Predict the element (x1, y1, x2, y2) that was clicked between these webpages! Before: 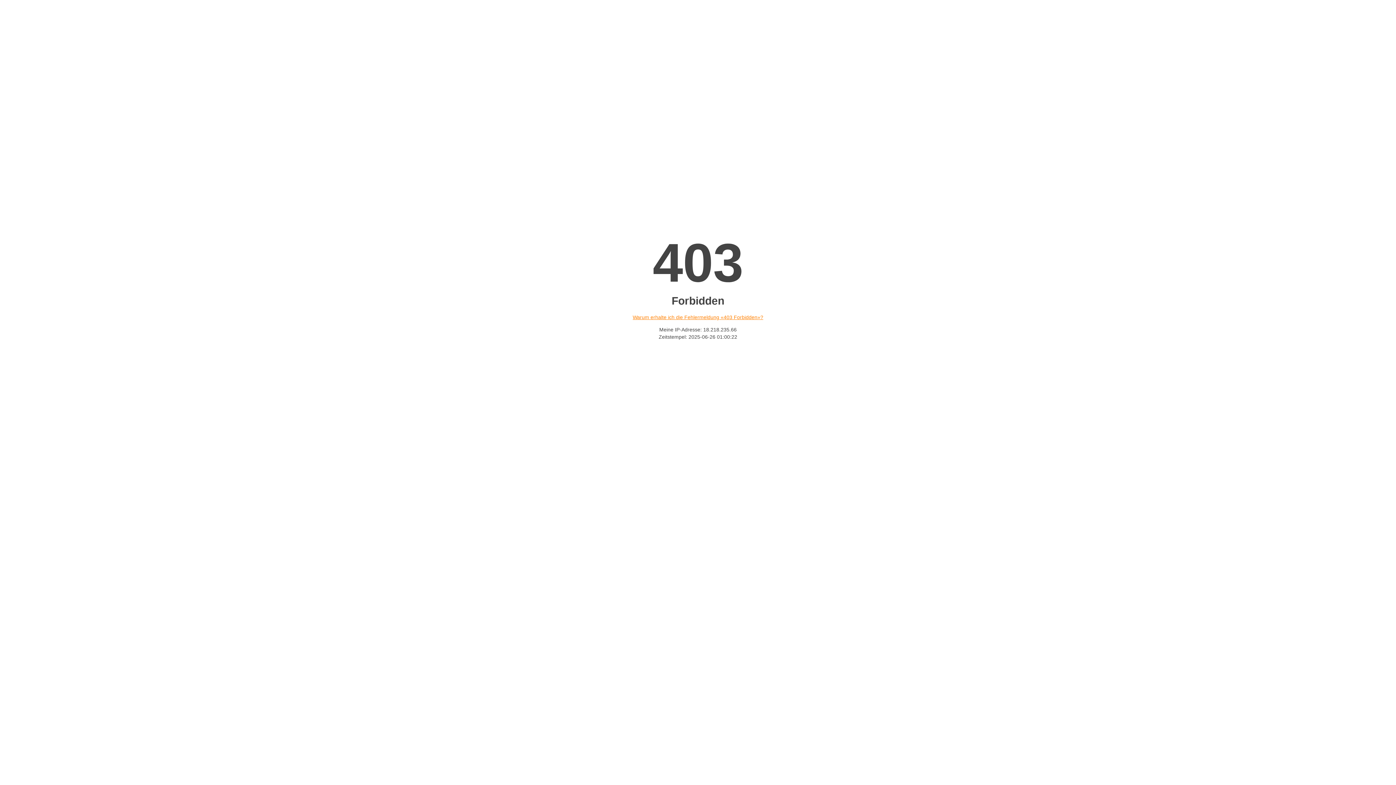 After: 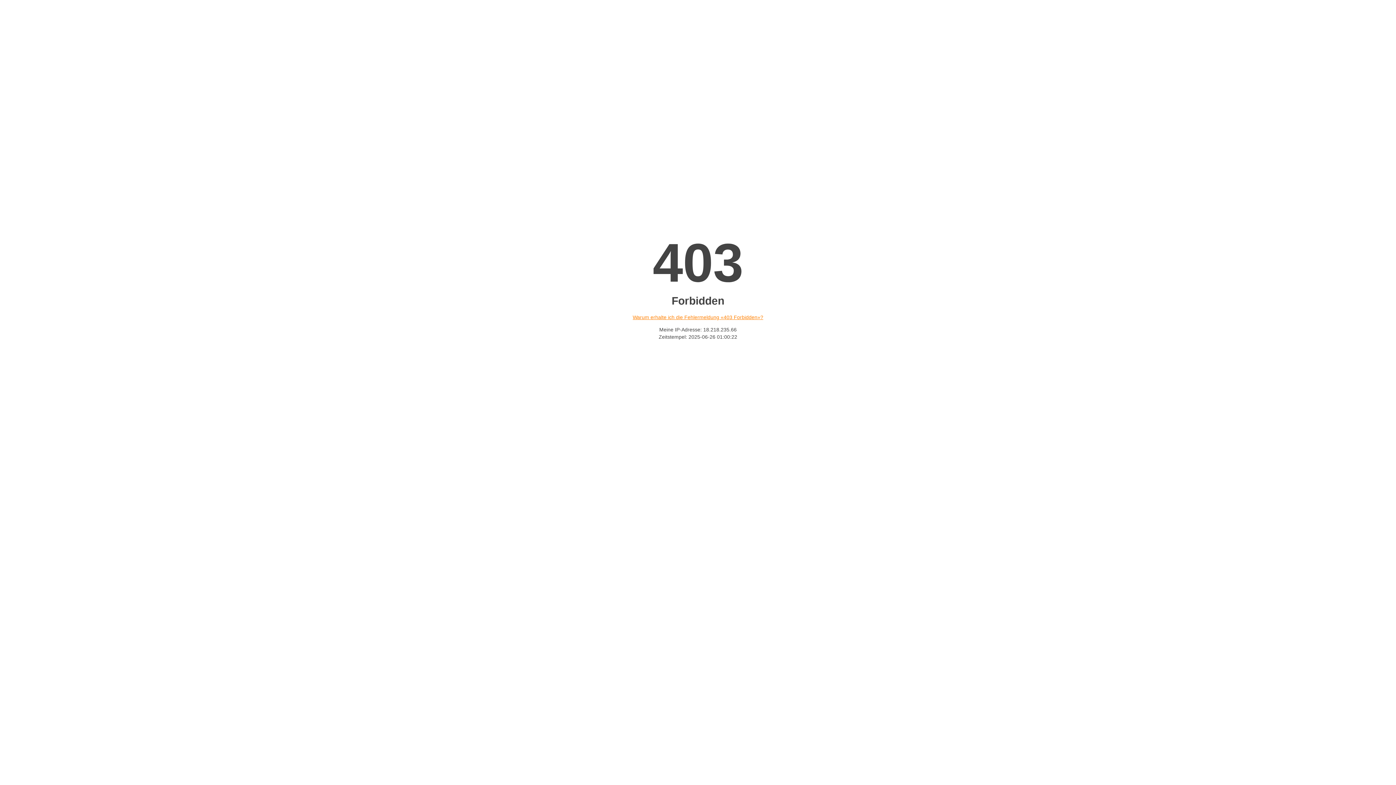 Action: label: Warum erhalte ich die Fehlermeldung «403 Forbidden»? bbox: (632, 314, 763, 320)